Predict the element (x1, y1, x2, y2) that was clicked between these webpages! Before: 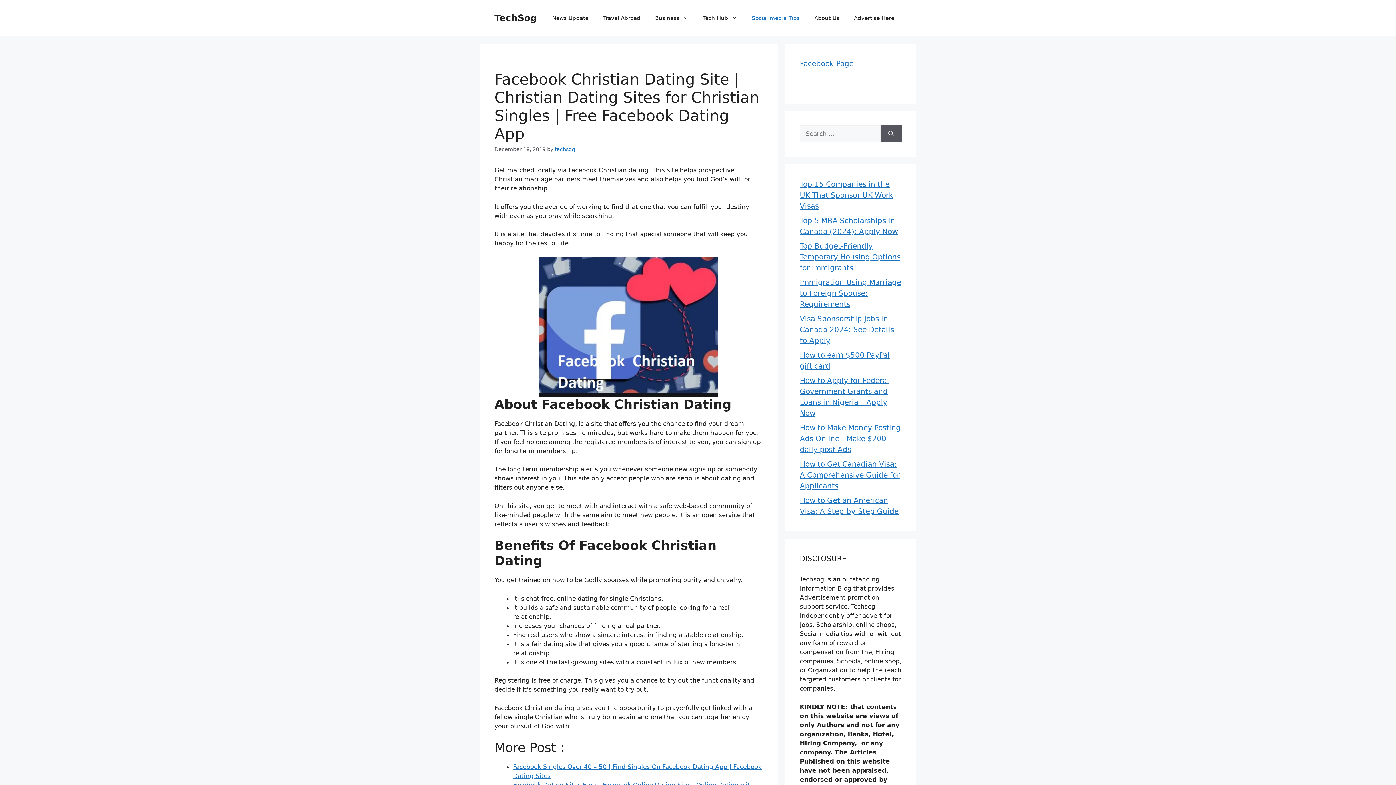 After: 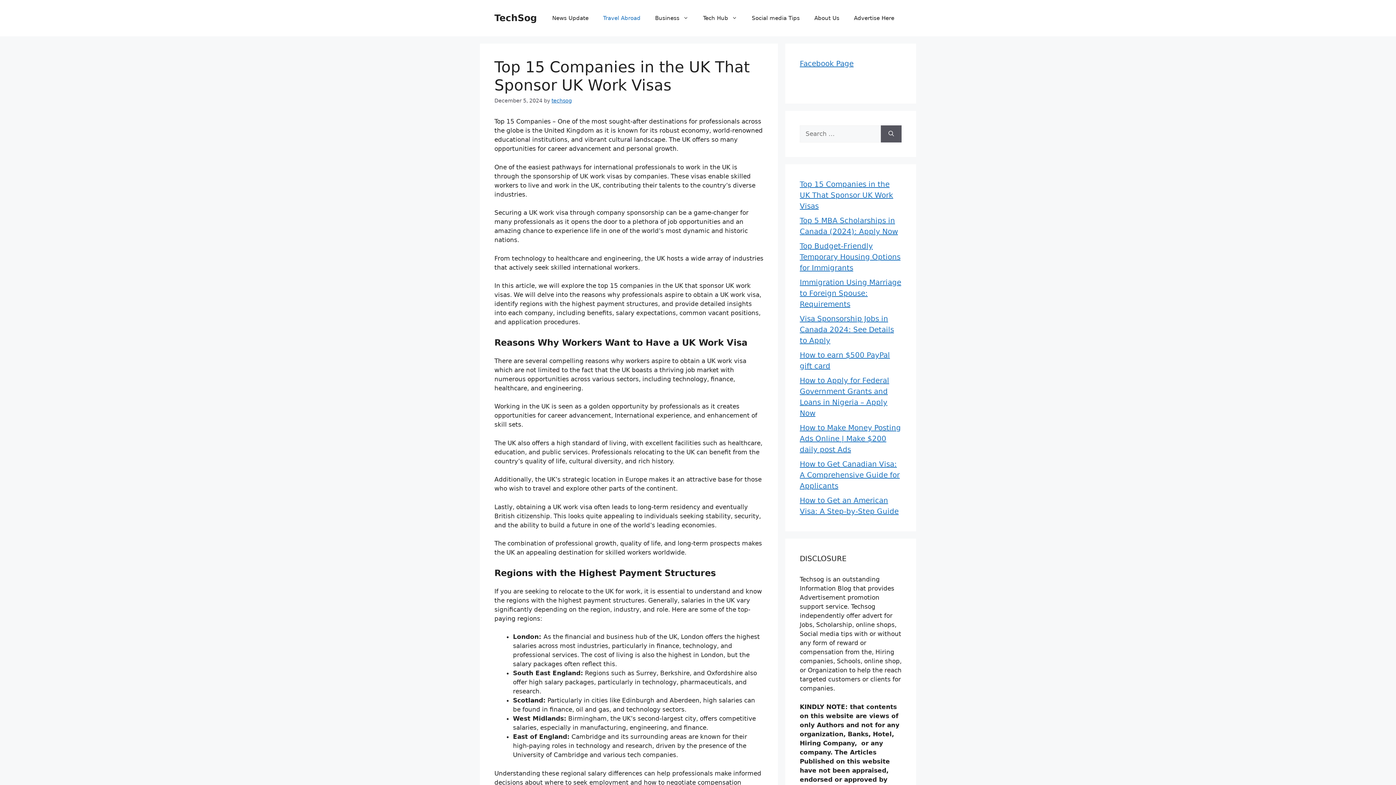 Action: bbox: (800, 180, 893, 210) label: Top 15 Companies in the UK That Sponsor UK Work Visas